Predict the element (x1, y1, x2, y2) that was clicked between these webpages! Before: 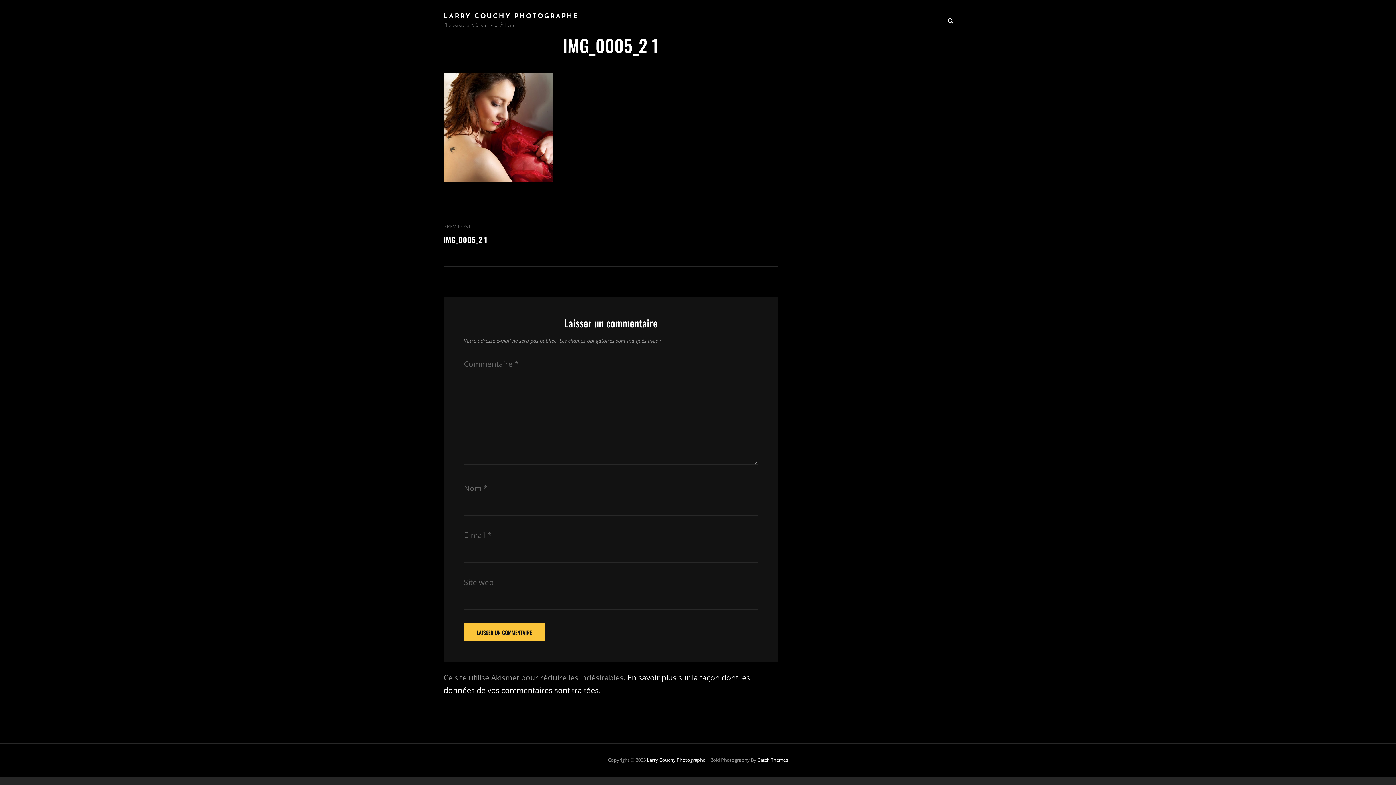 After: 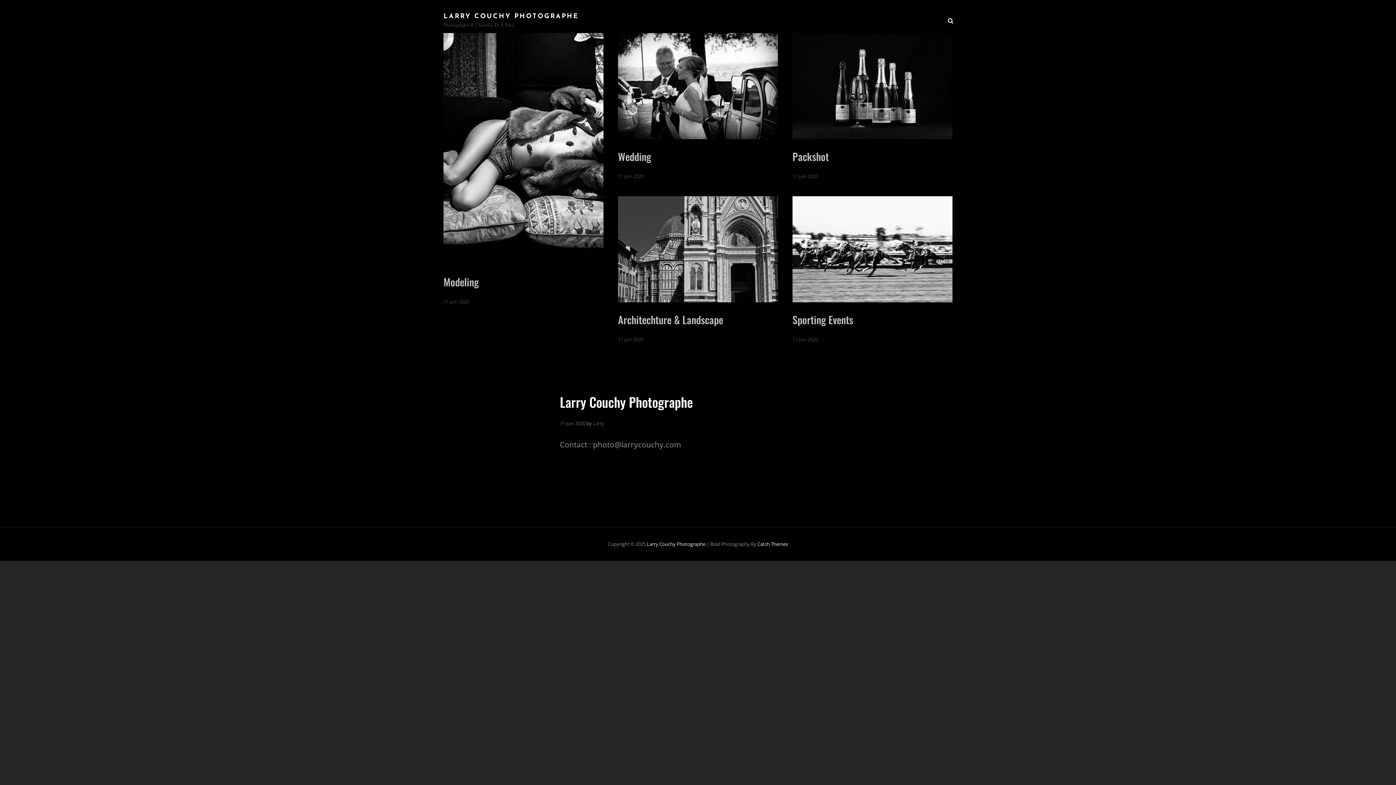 Action: bbox: (443, 12, 578, 19) label: LARRY COUCHY PHOTOGRAPHE